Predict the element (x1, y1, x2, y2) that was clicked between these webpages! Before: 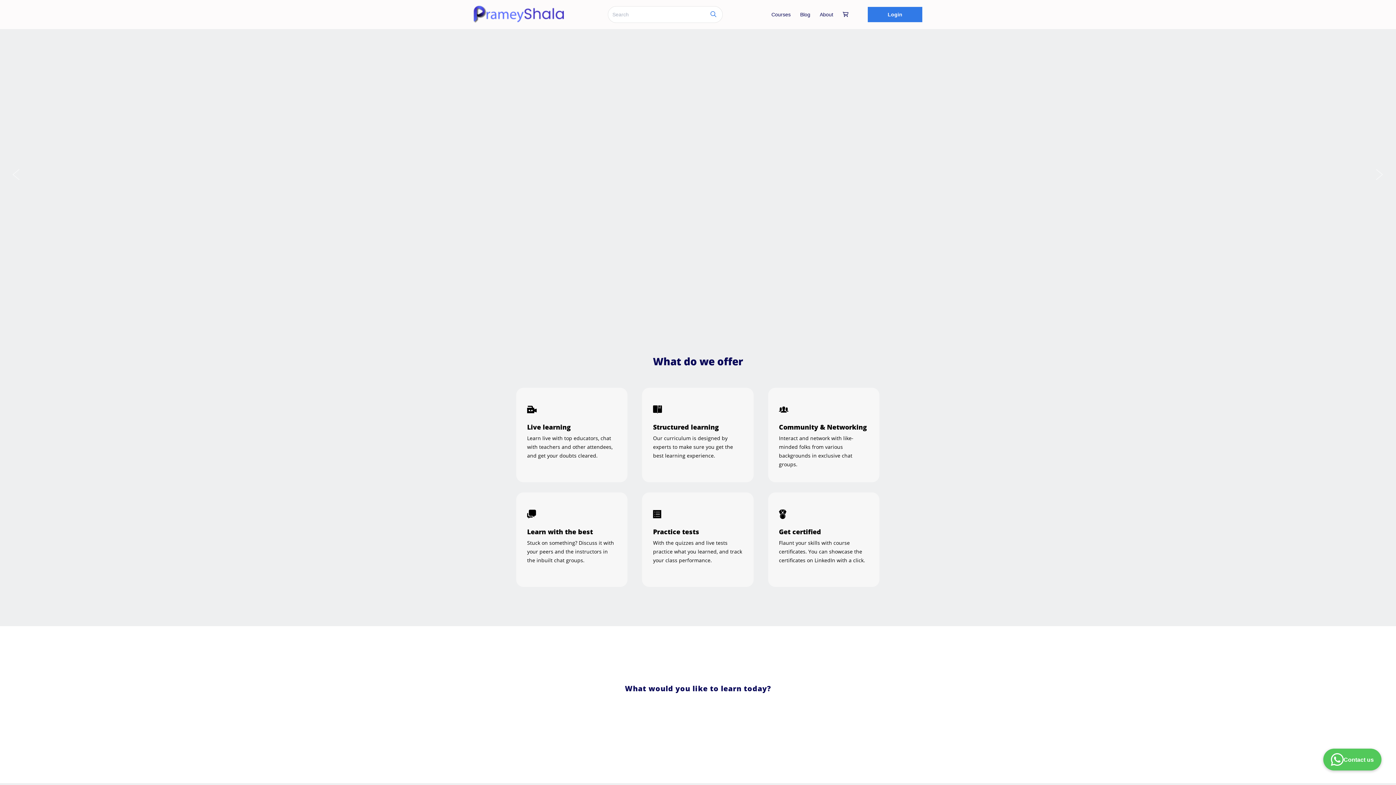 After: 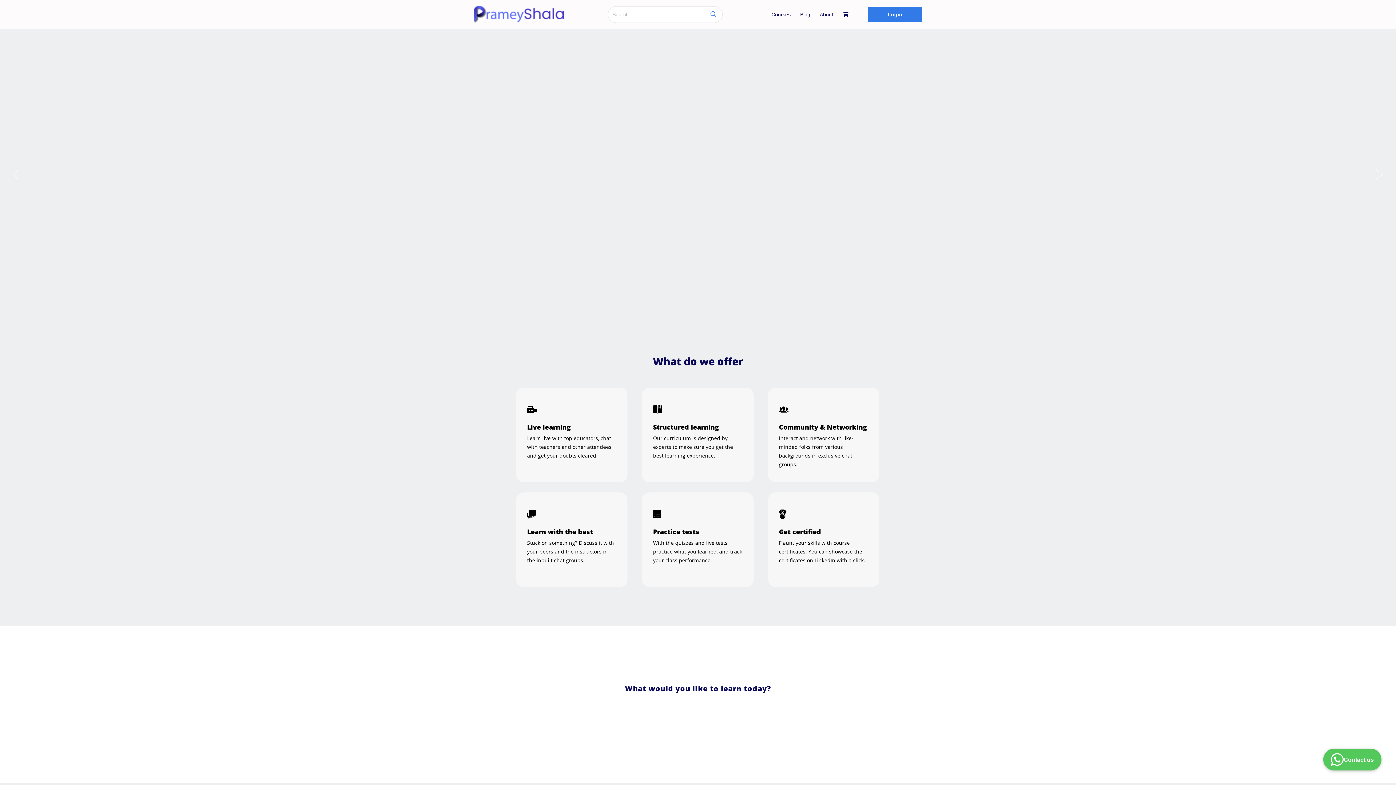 Action: bbox: (868, 6, 922, 22) label: Login